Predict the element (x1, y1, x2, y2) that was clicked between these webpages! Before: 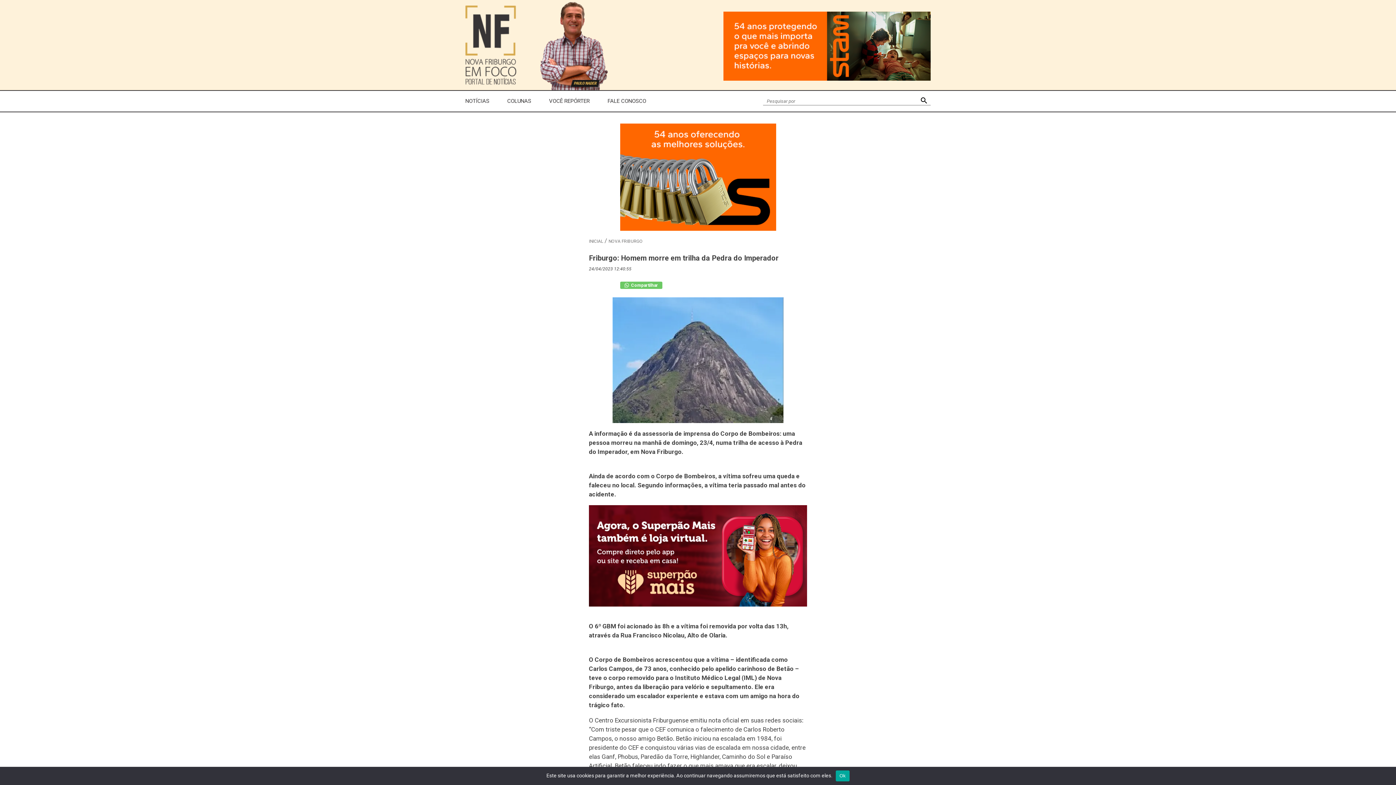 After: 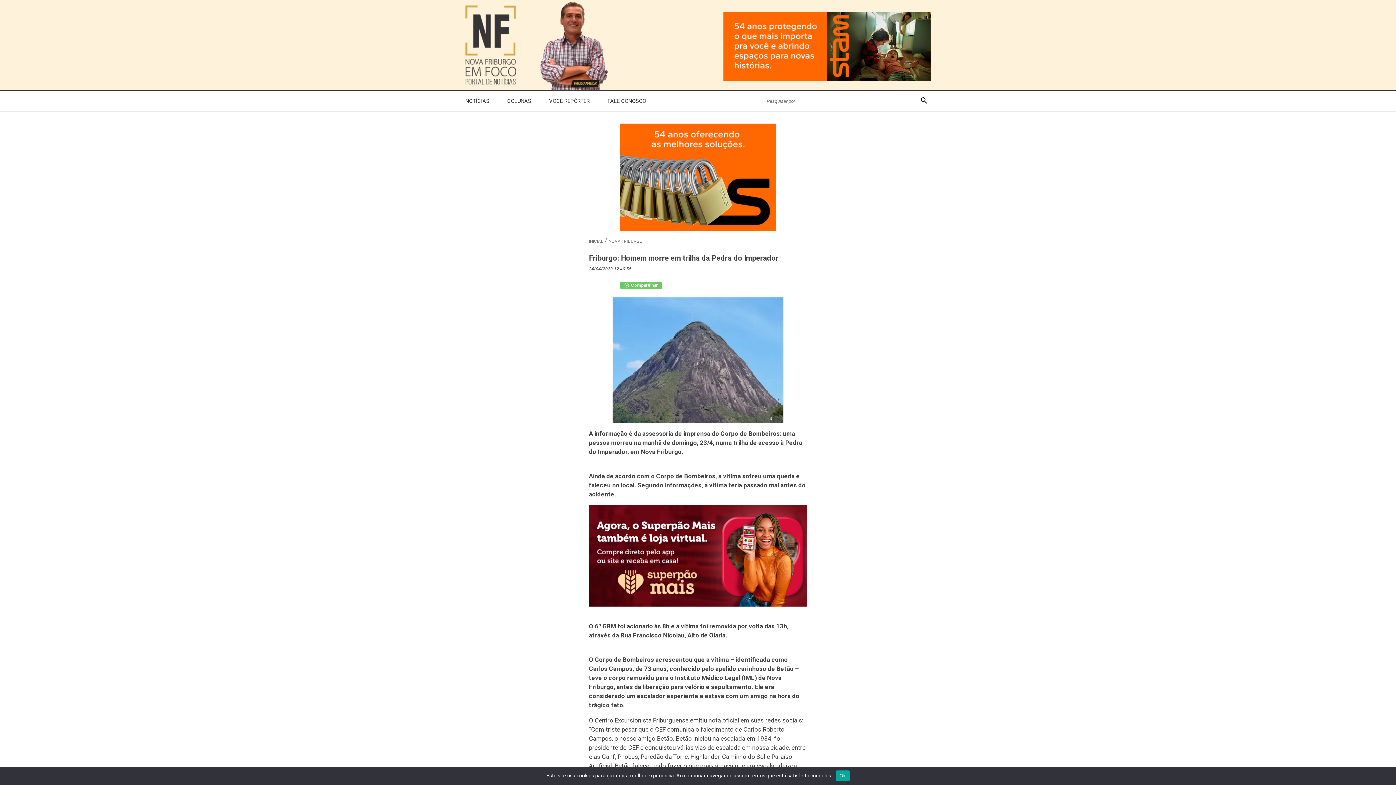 Action: label:  Compartilhar bbox: (620, 281, 662, 289)